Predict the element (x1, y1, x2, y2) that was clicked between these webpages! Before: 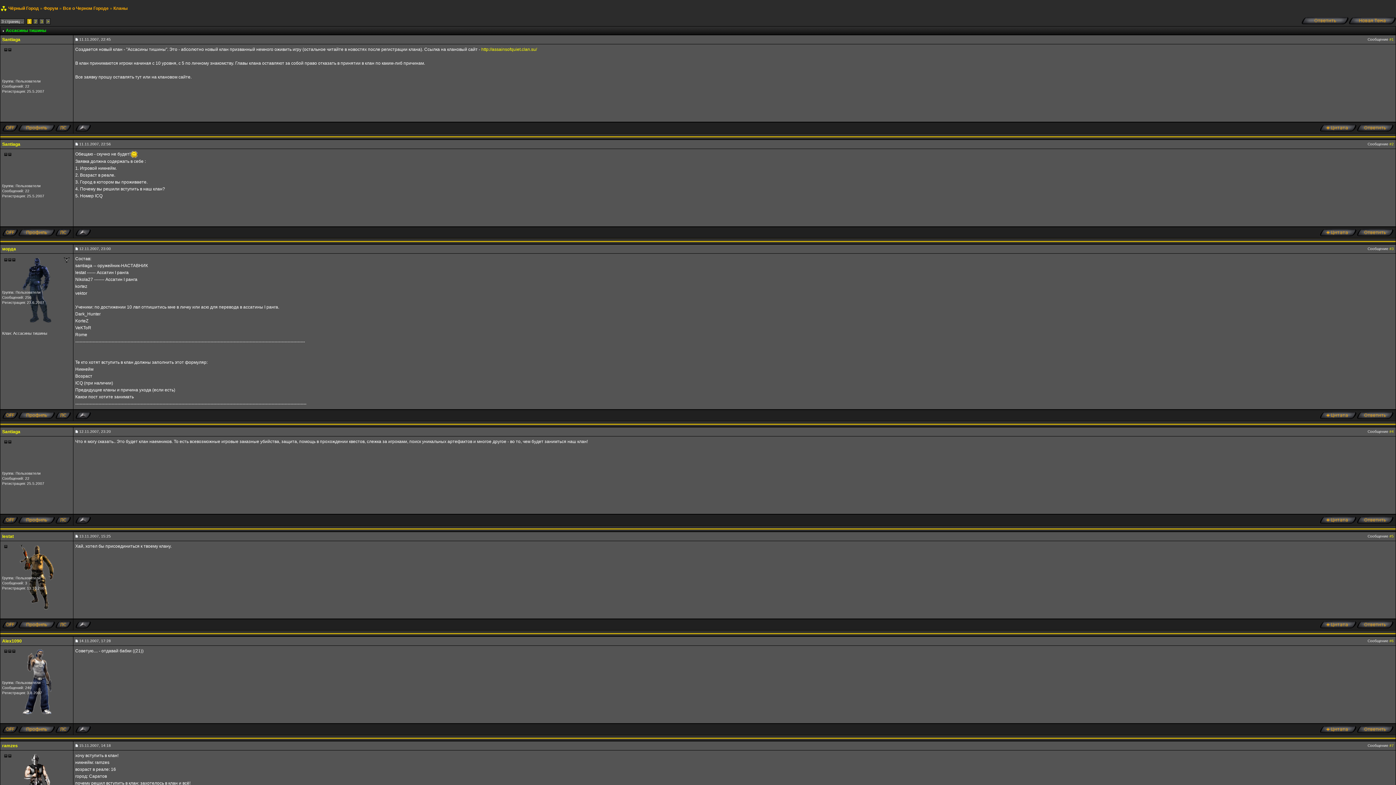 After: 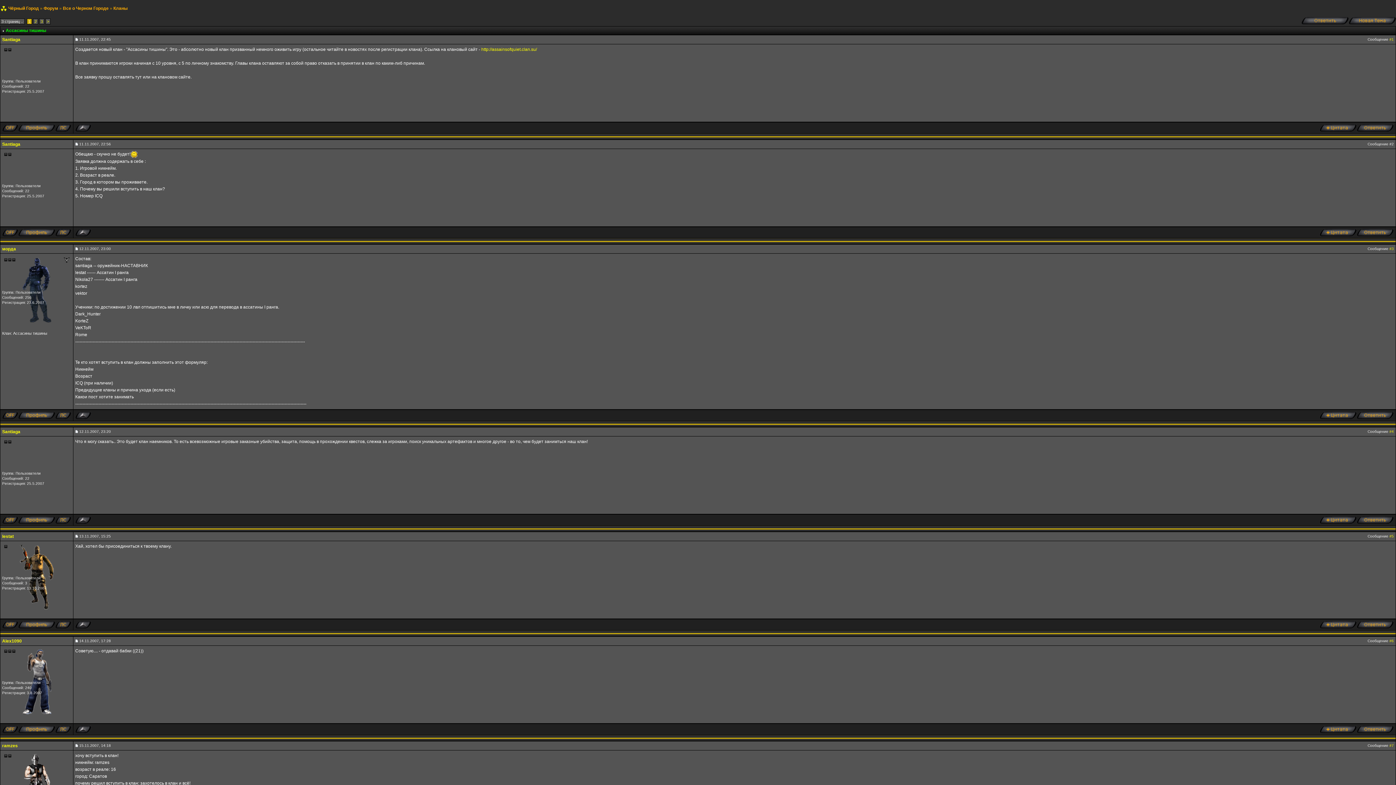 Action: bbox: (1389, 142, 1394, 146) label: #2